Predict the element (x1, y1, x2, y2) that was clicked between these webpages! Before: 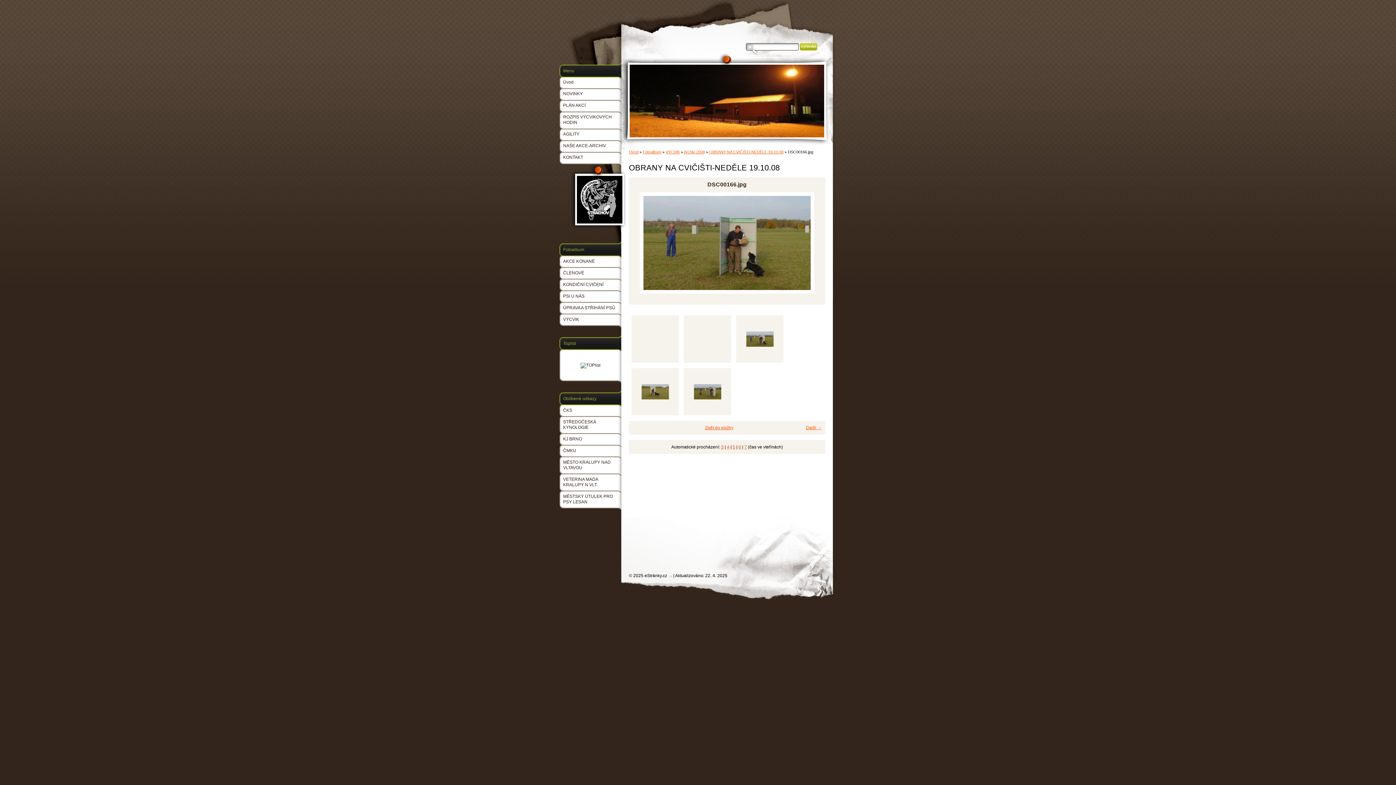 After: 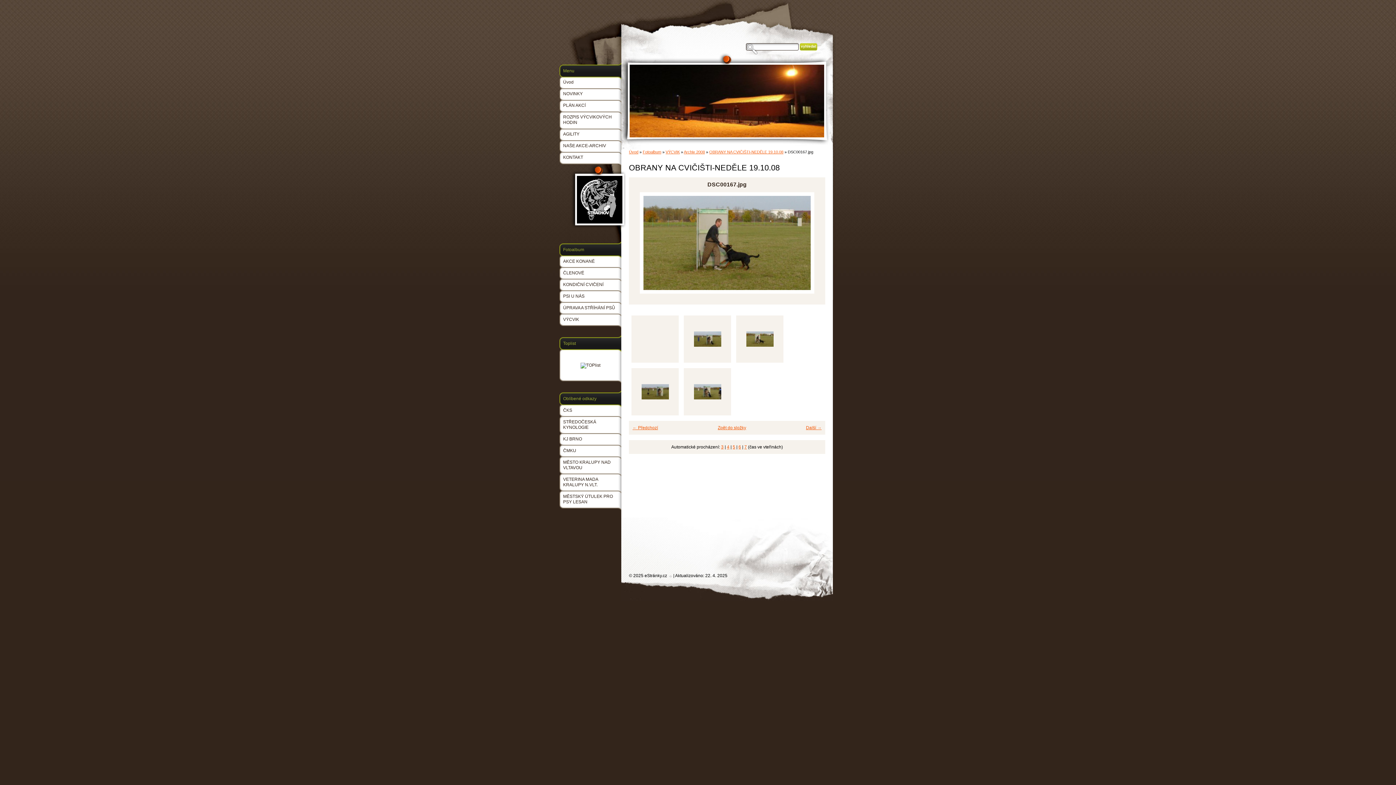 Action: label: Další → bbox: (806, 425, 821, 430)